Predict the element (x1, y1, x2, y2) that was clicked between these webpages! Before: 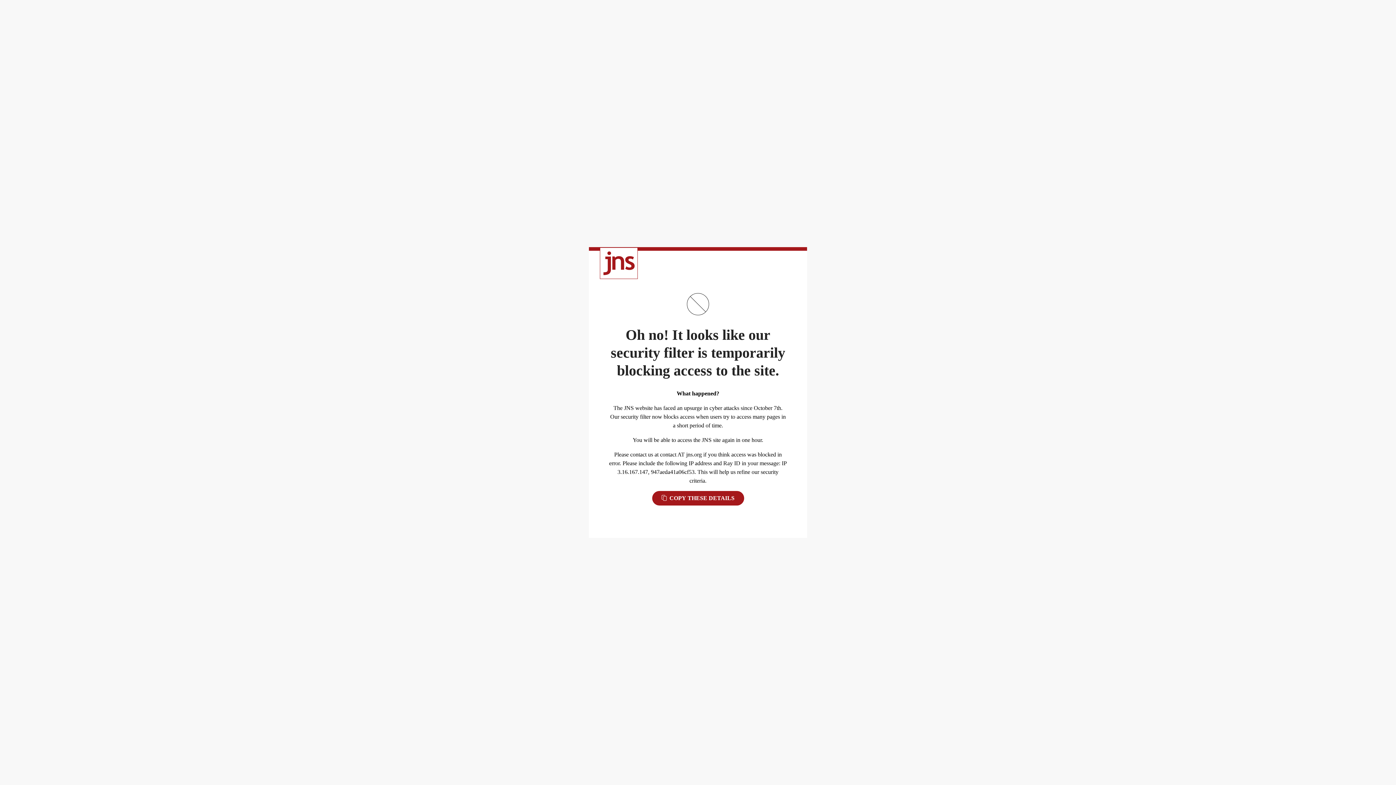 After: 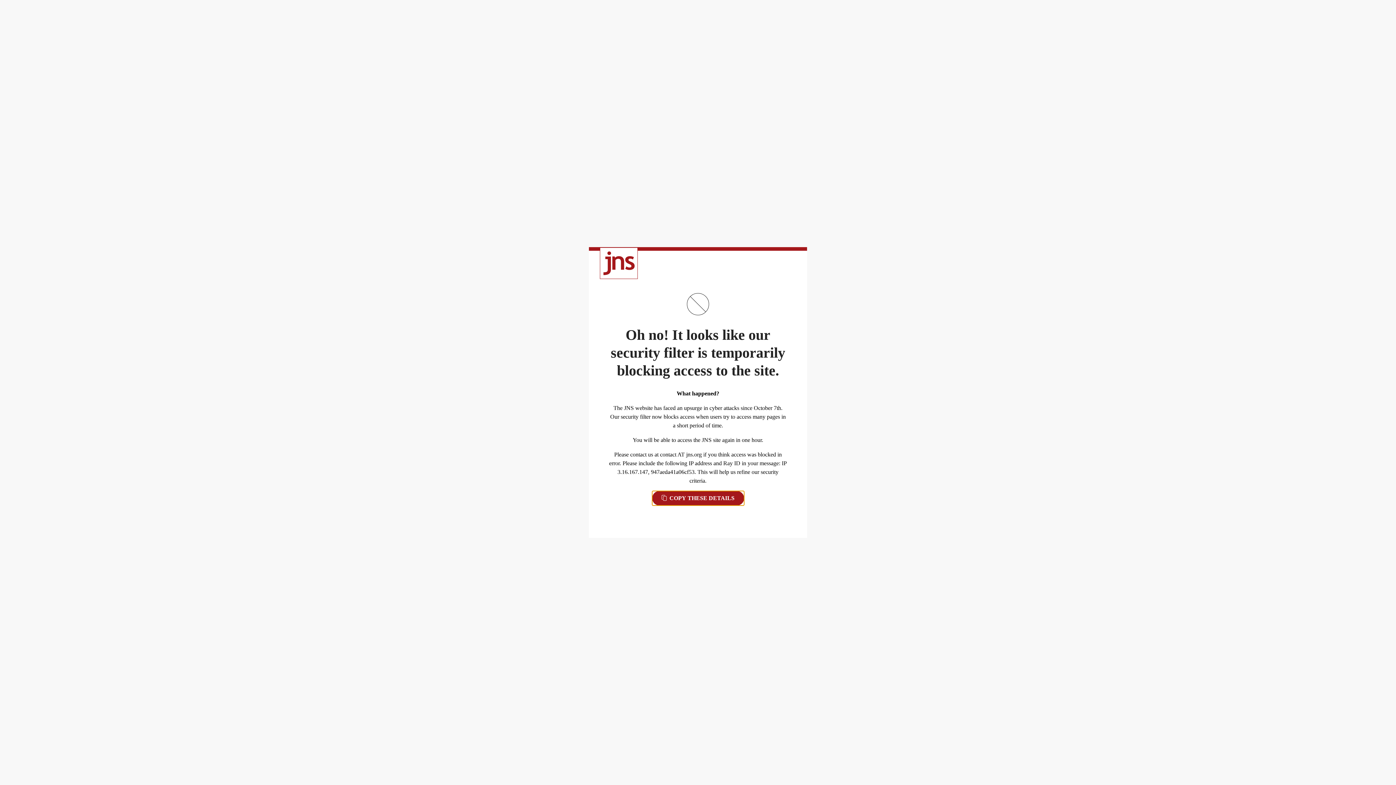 Action: bbox: (652, 491, 744, 505) label:  COPY THESE DETAILS